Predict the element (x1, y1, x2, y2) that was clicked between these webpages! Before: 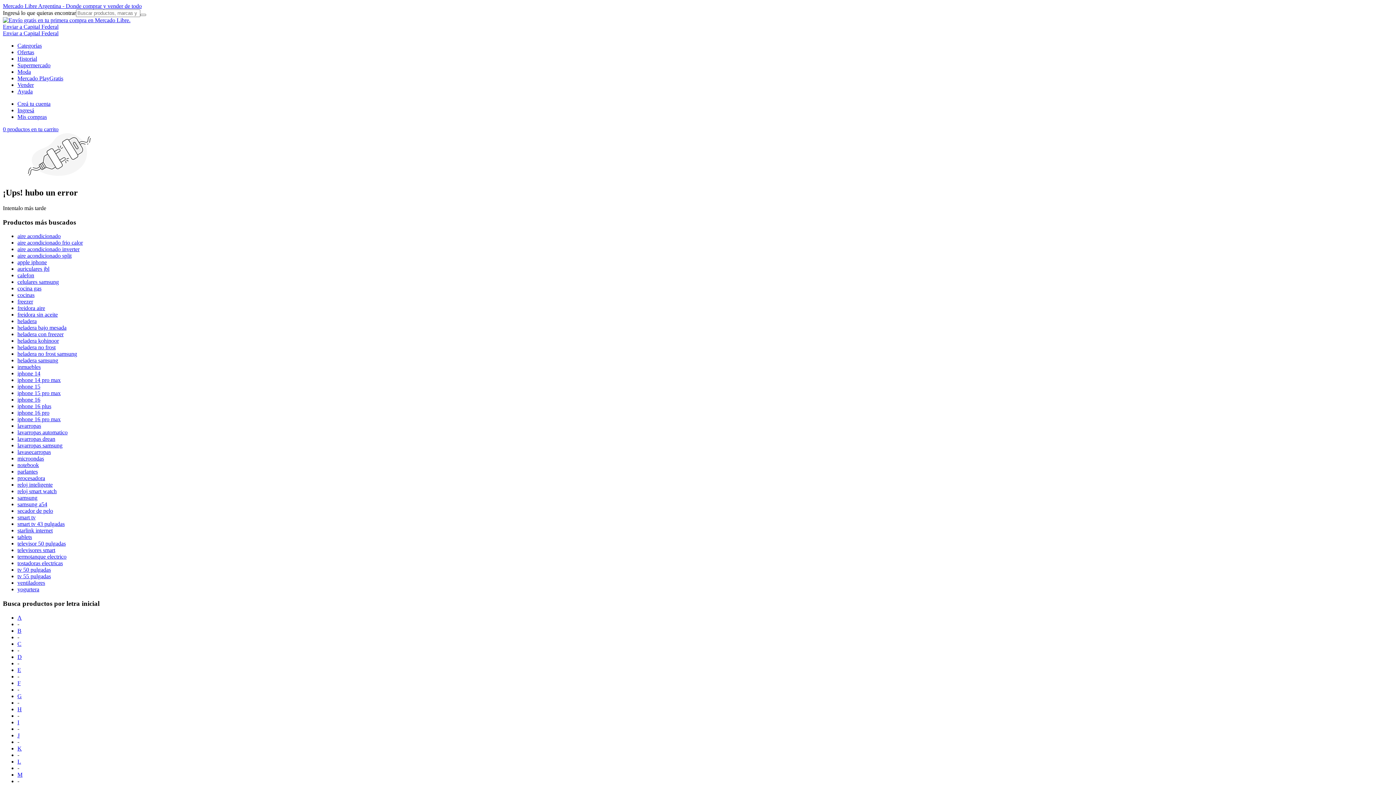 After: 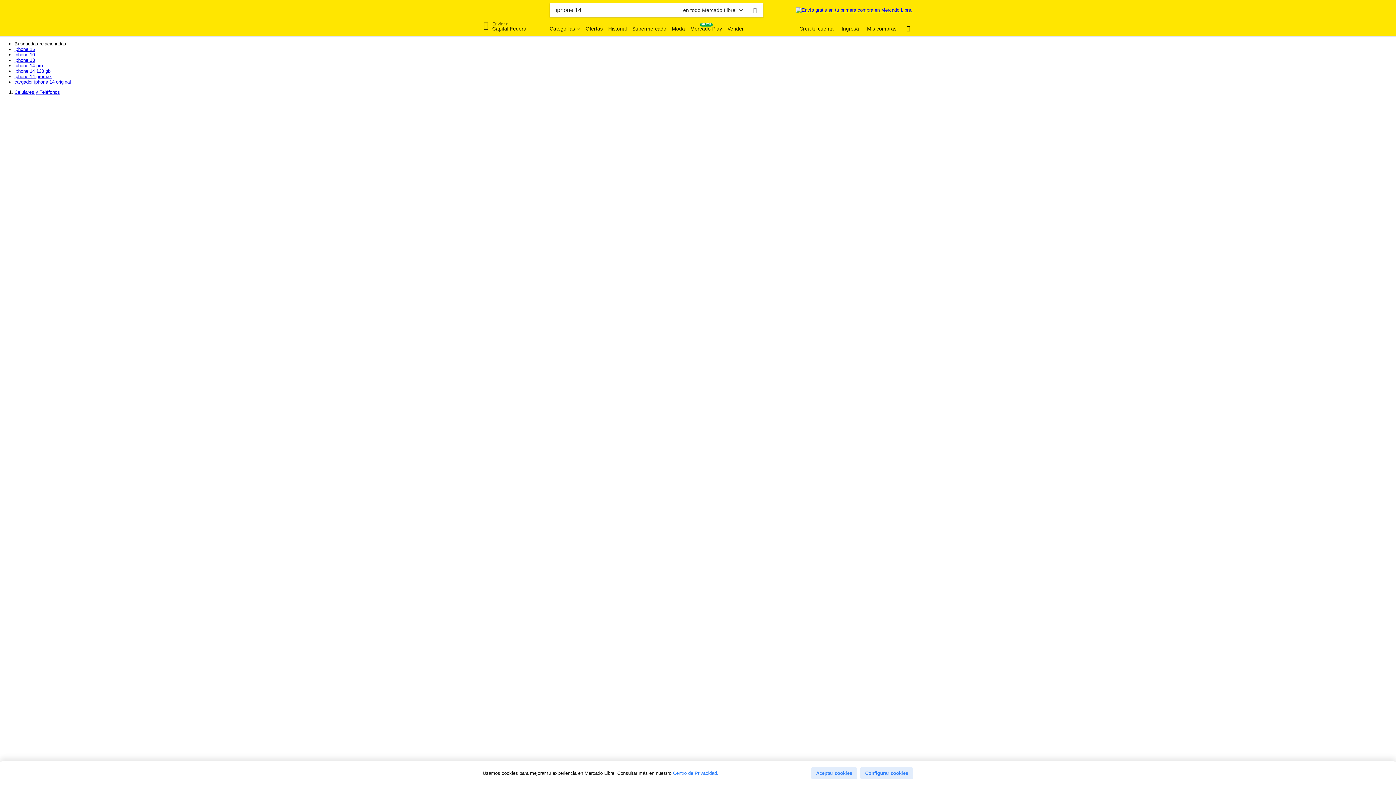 Action: label: iphone 14 bbox: (17, 370, 40, 376)